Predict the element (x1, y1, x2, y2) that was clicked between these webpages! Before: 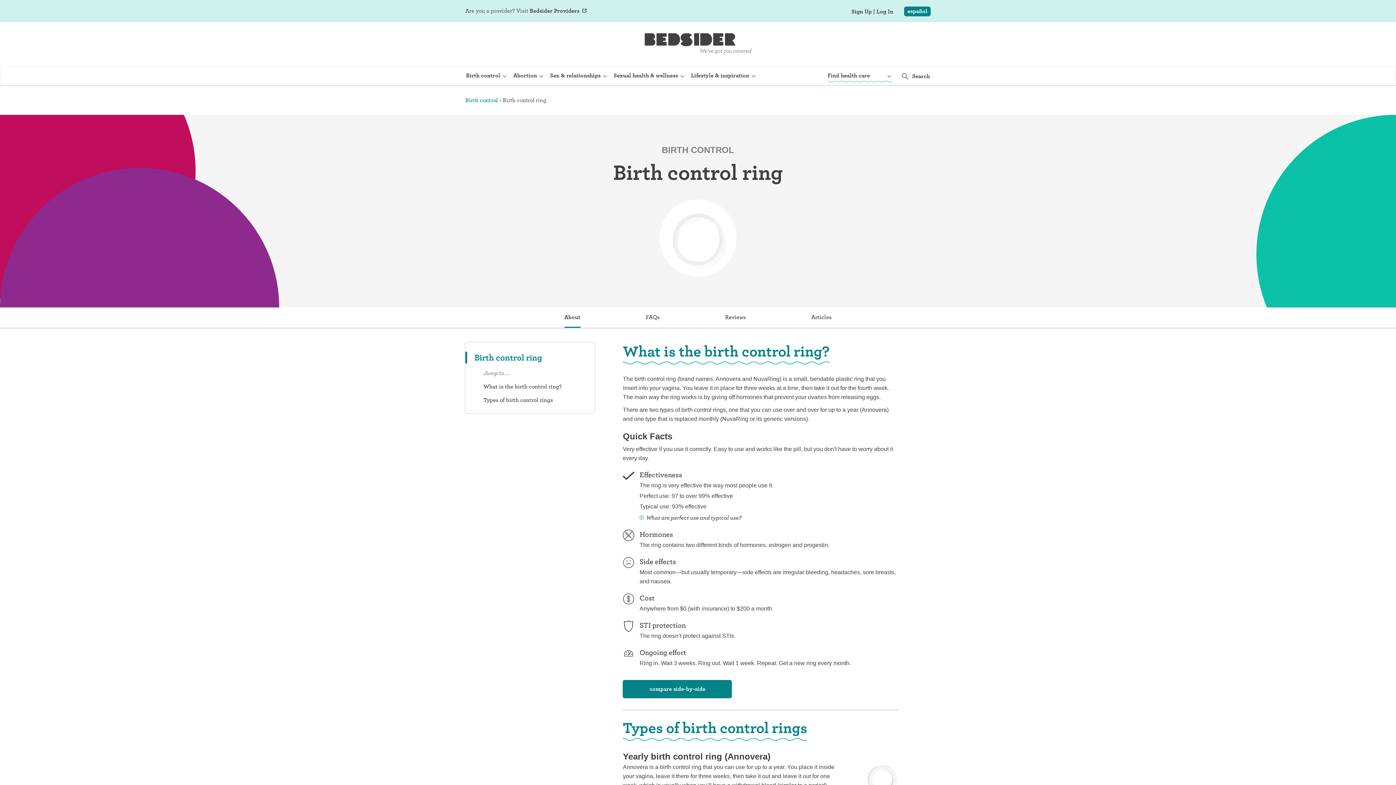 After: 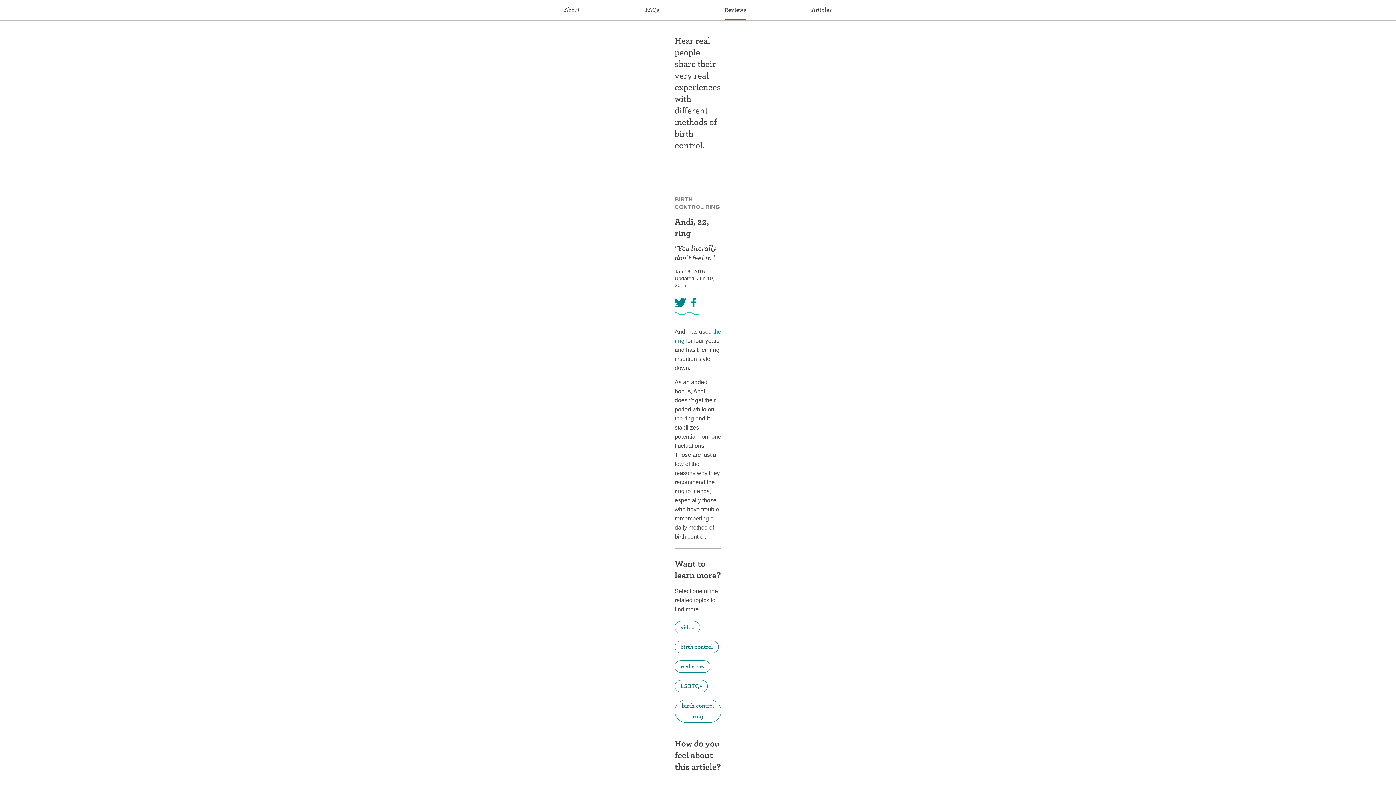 Action: bbox: (725, 307, 746, 328) label: Reviews